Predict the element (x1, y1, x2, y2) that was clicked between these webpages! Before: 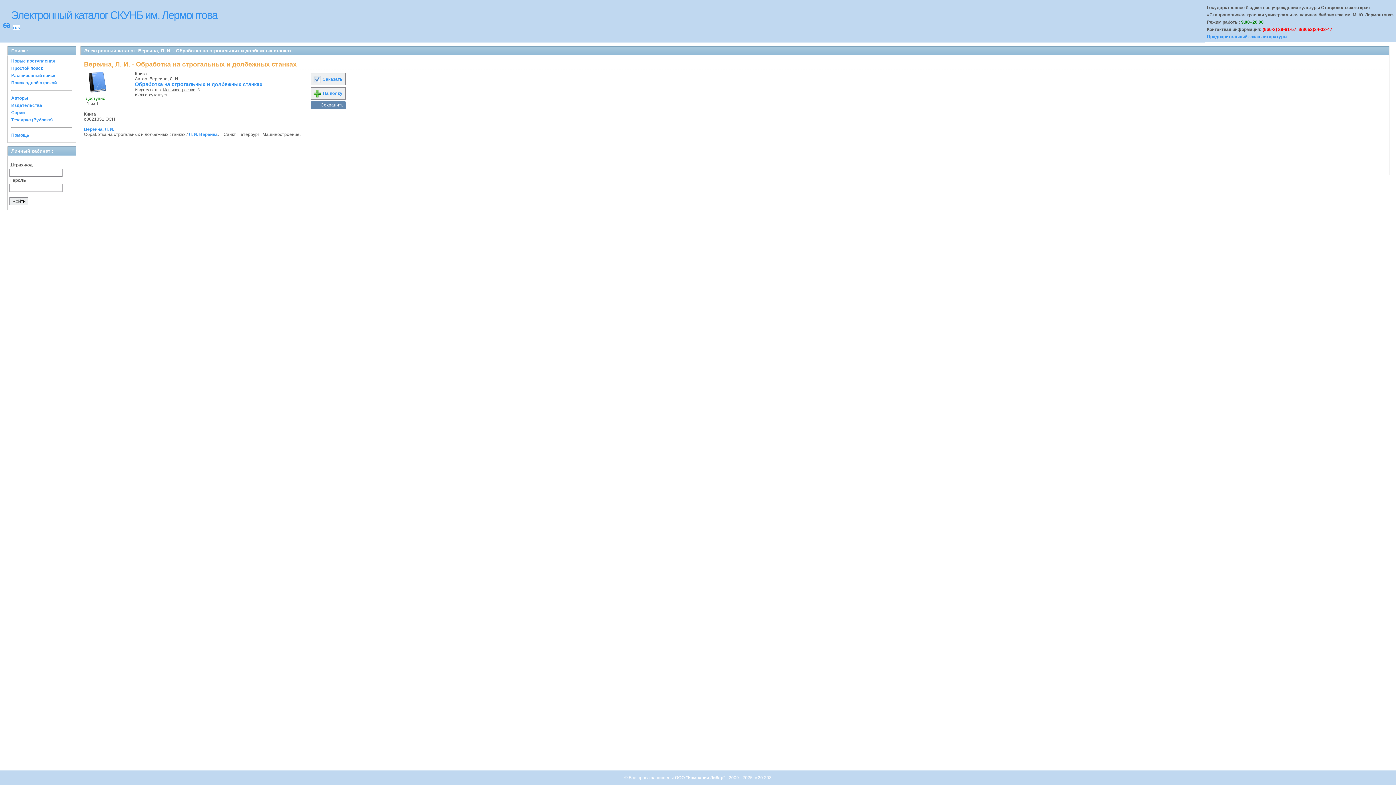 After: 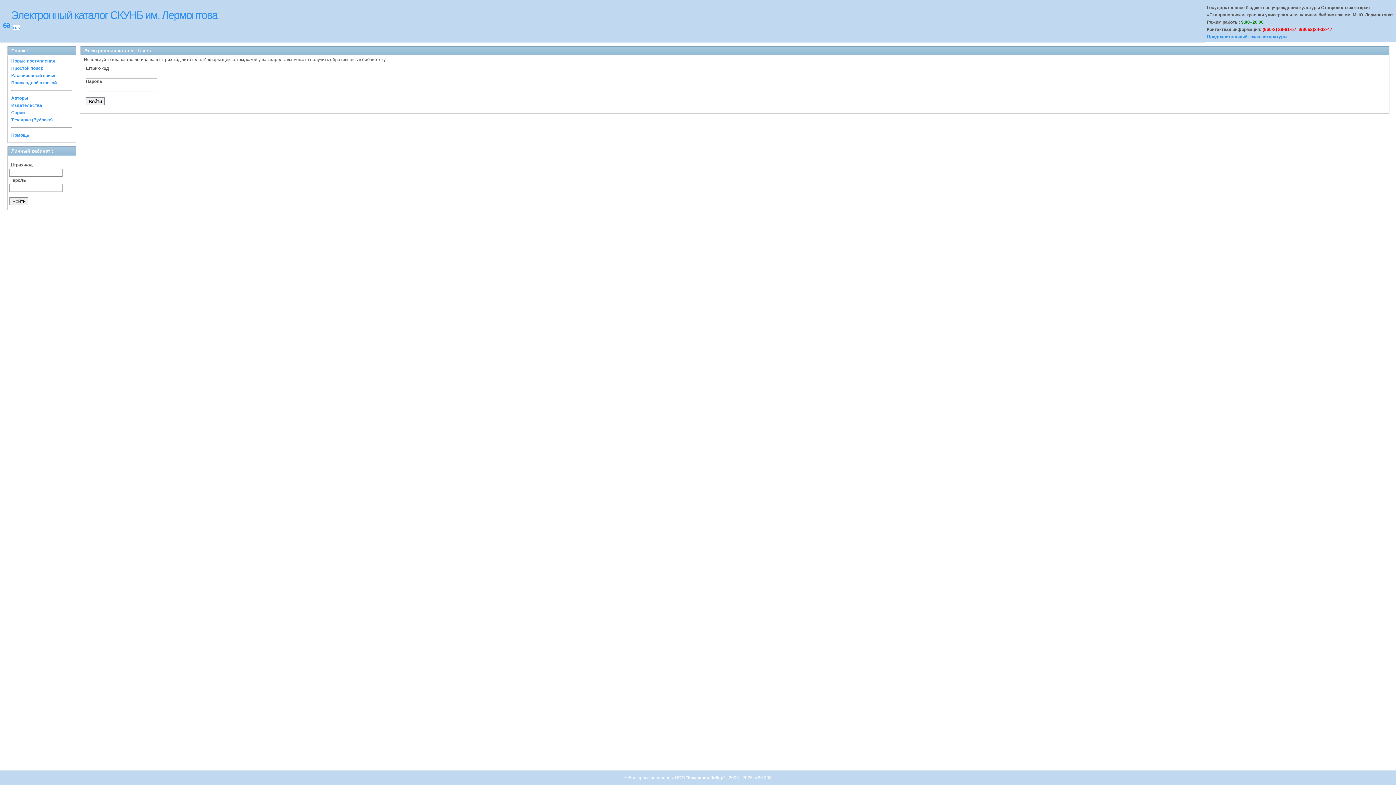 Action: bbox: (313, 90, 342, 96) label:  На полку